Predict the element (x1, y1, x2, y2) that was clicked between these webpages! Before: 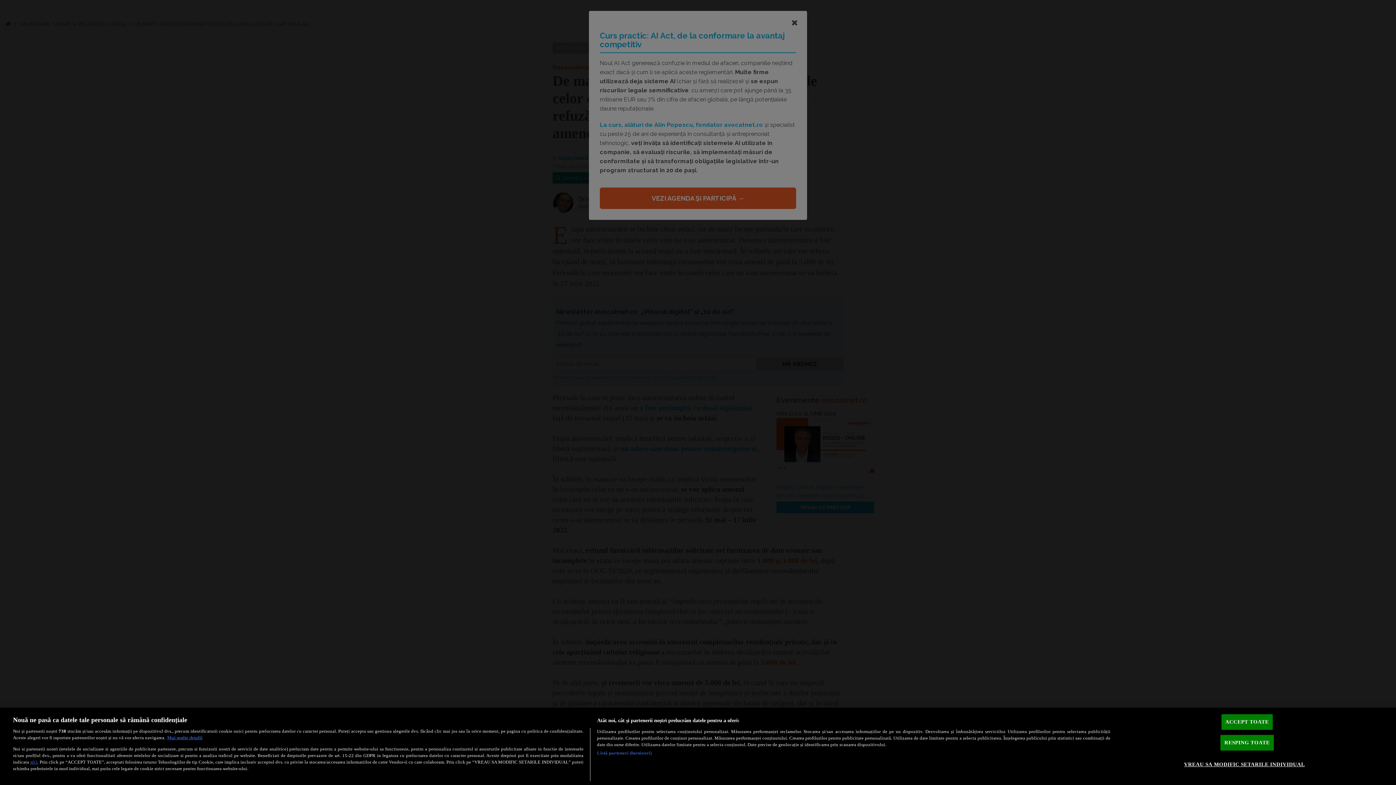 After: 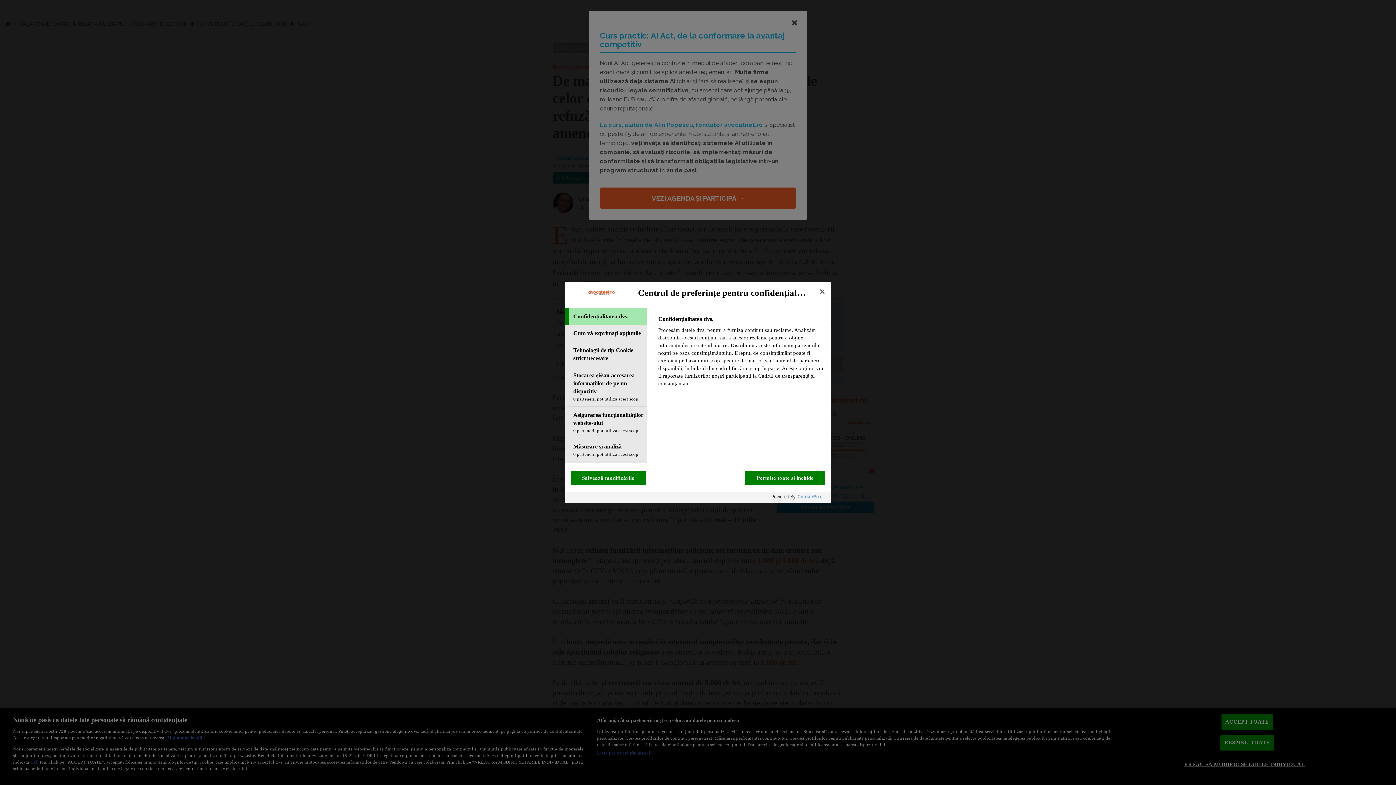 Action: bbox: (1184, 757, 1305, 772) label: VREAU SA MODIFIC SETARILE INDIVIDUAL